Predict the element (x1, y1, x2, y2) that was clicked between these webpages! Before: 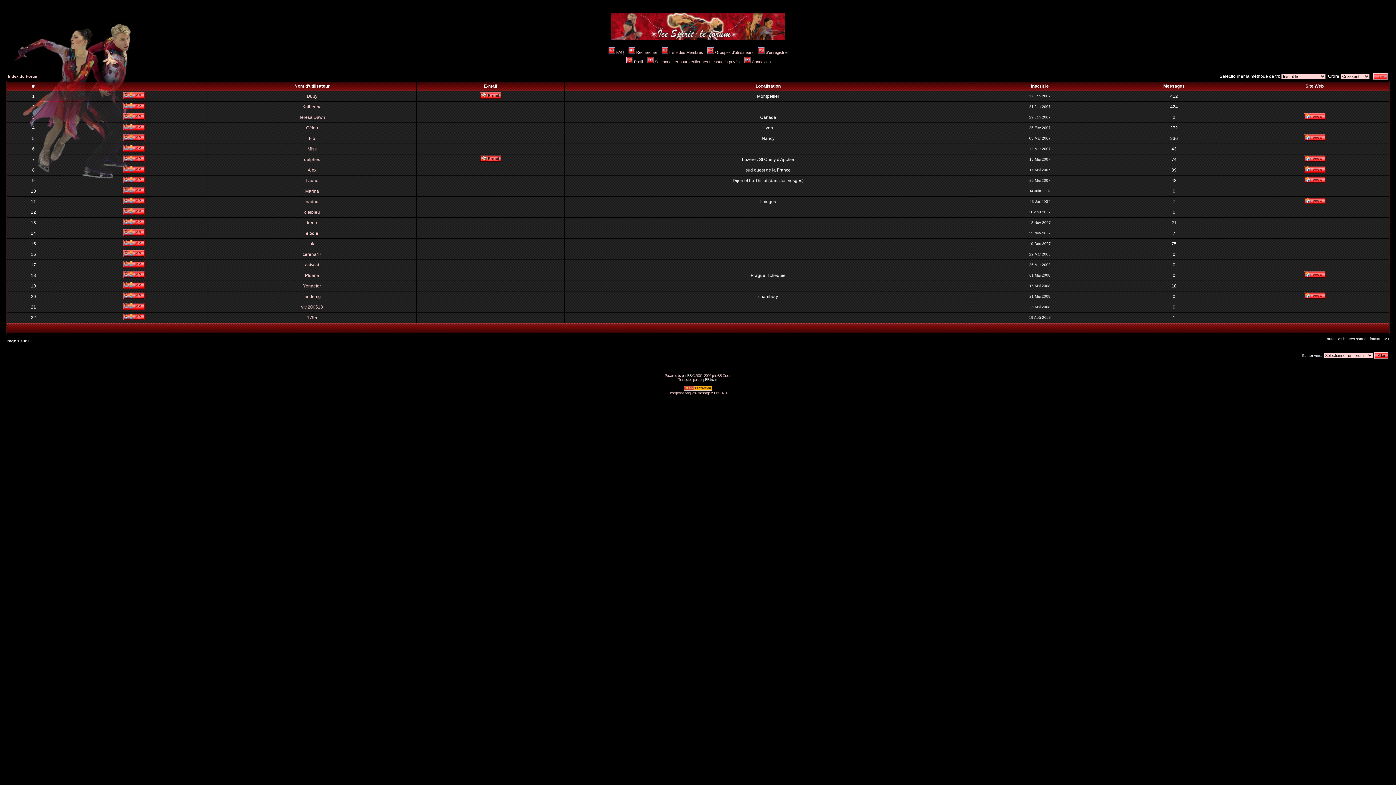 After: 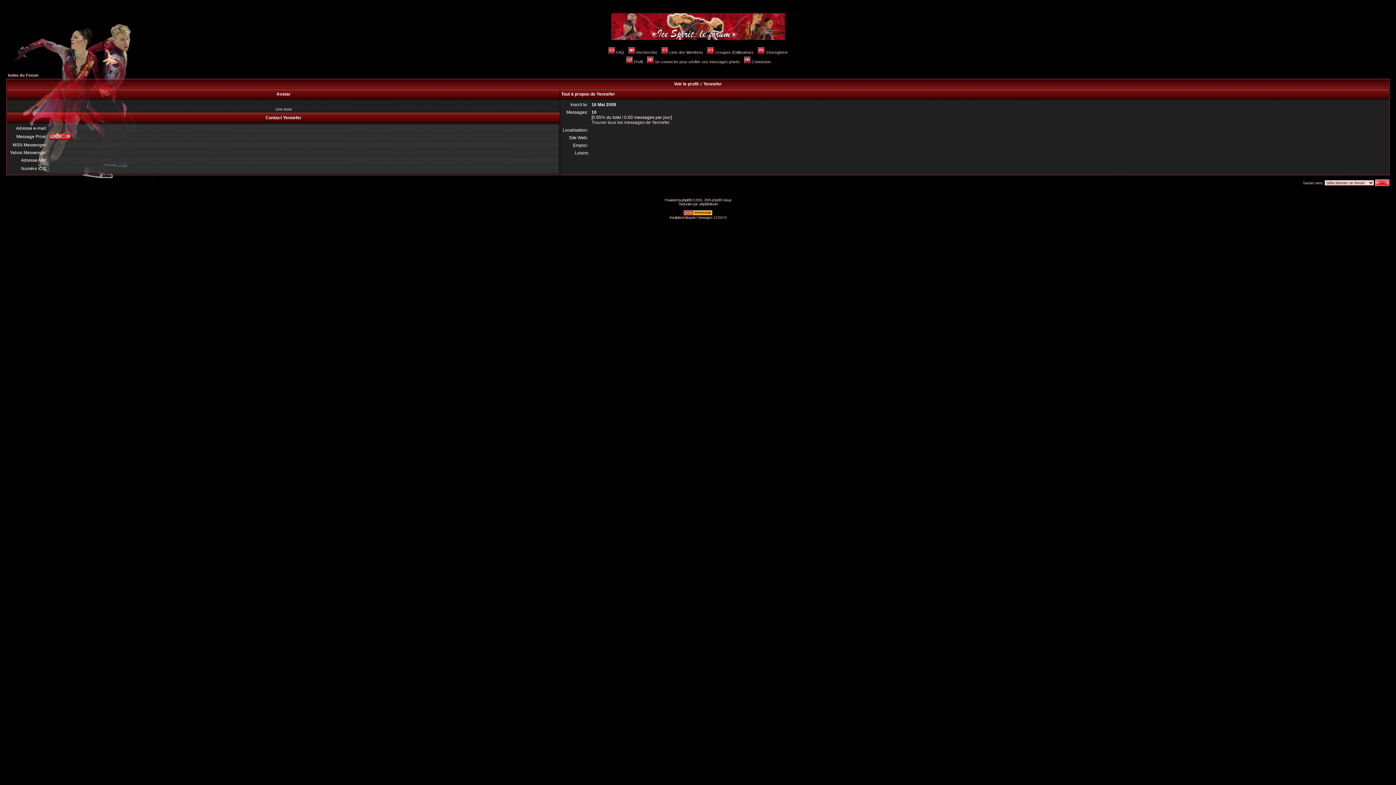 Action: bbox: (303, 283, 321, 288) label: Yennefer